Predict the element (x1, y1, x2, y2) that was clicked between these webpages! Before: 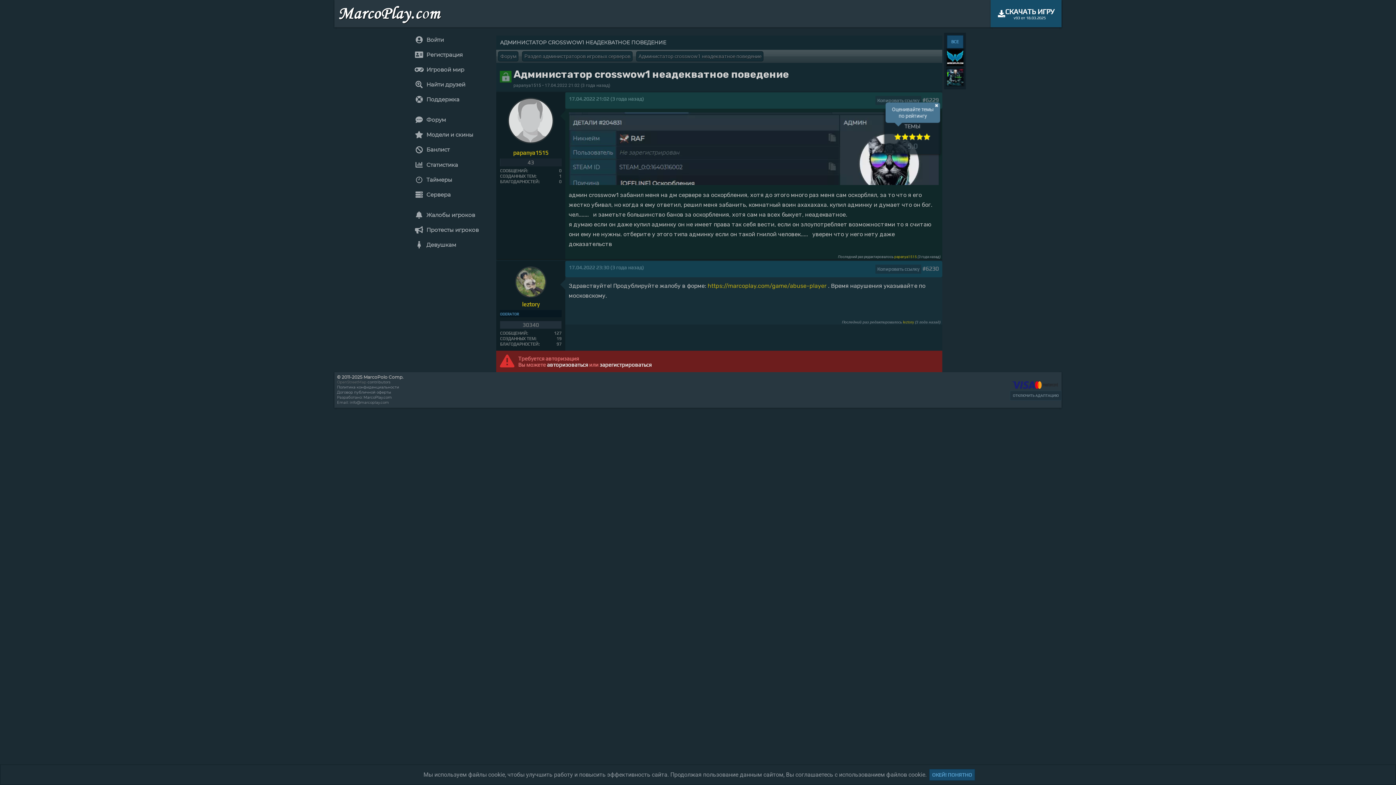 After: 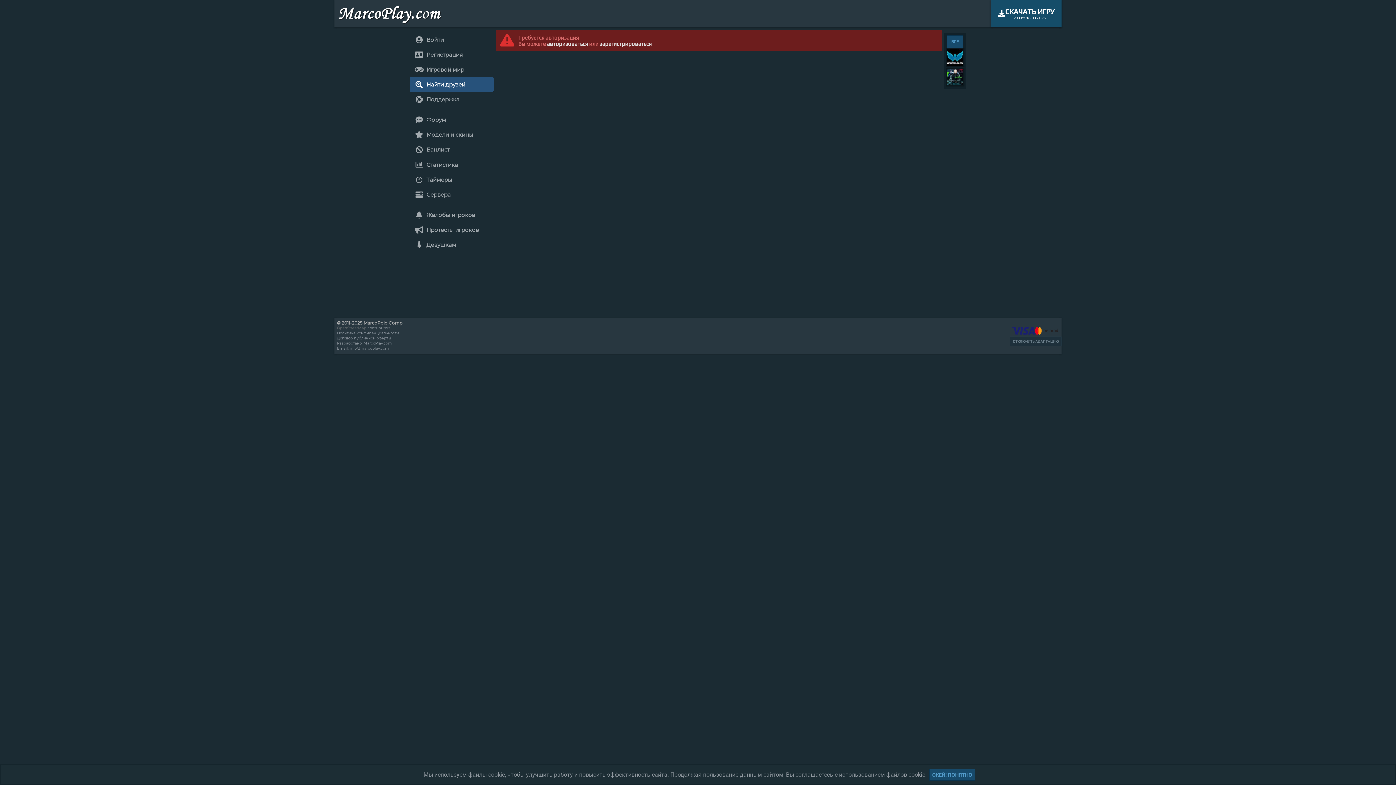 Action: label: Найти друзей bbox: (409, 77, 493, 92)